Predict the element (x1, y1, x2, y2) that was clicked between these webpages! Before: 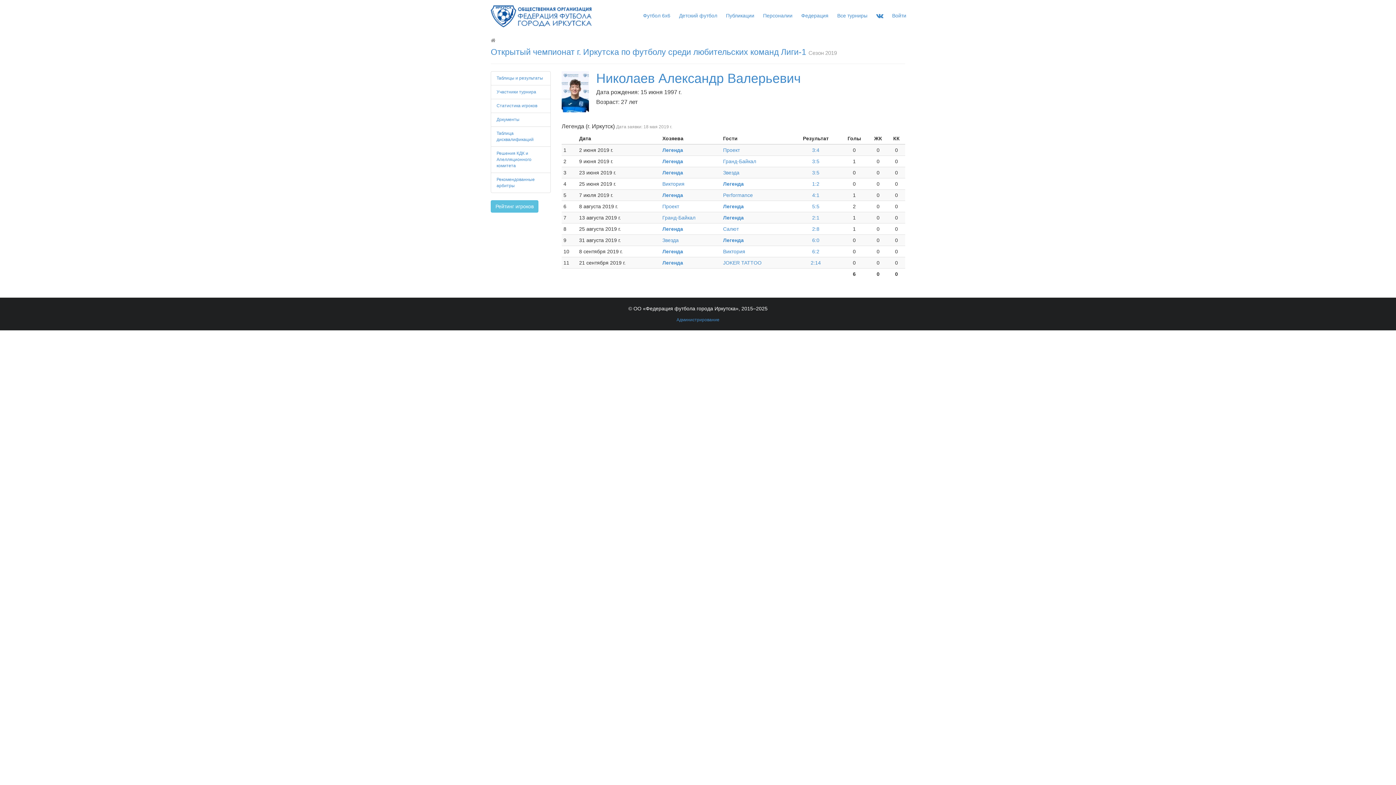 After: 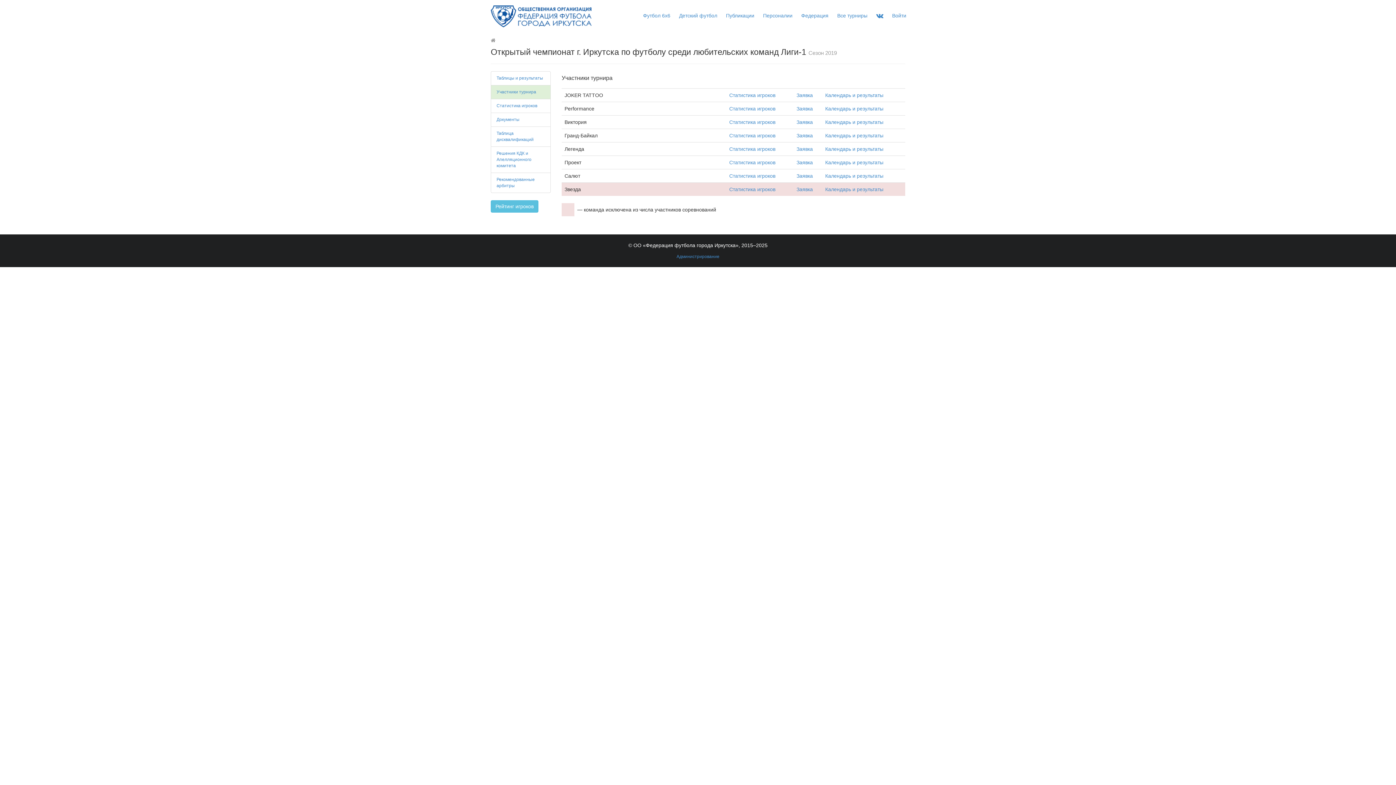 Action: bbox: (496, 89, 536, 94) label: Участники турнира